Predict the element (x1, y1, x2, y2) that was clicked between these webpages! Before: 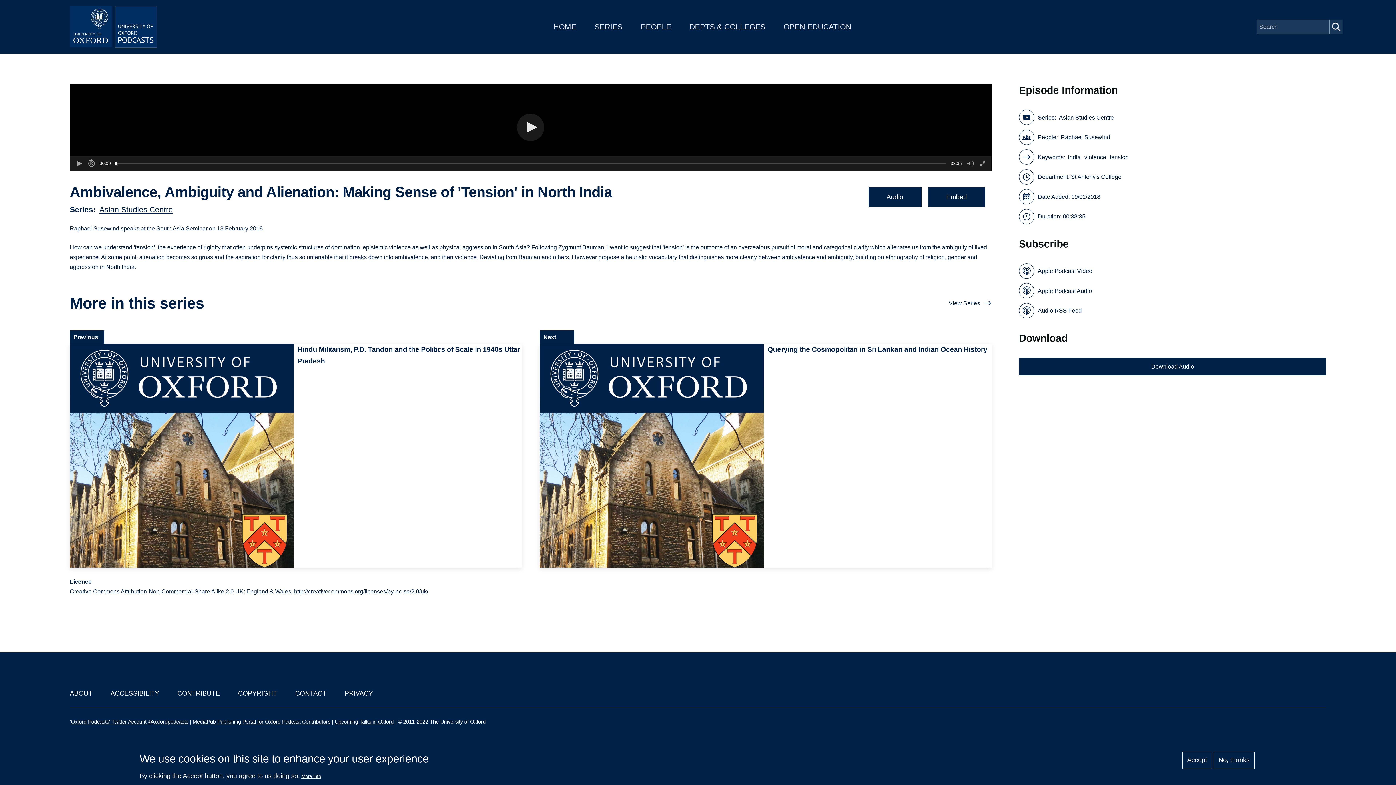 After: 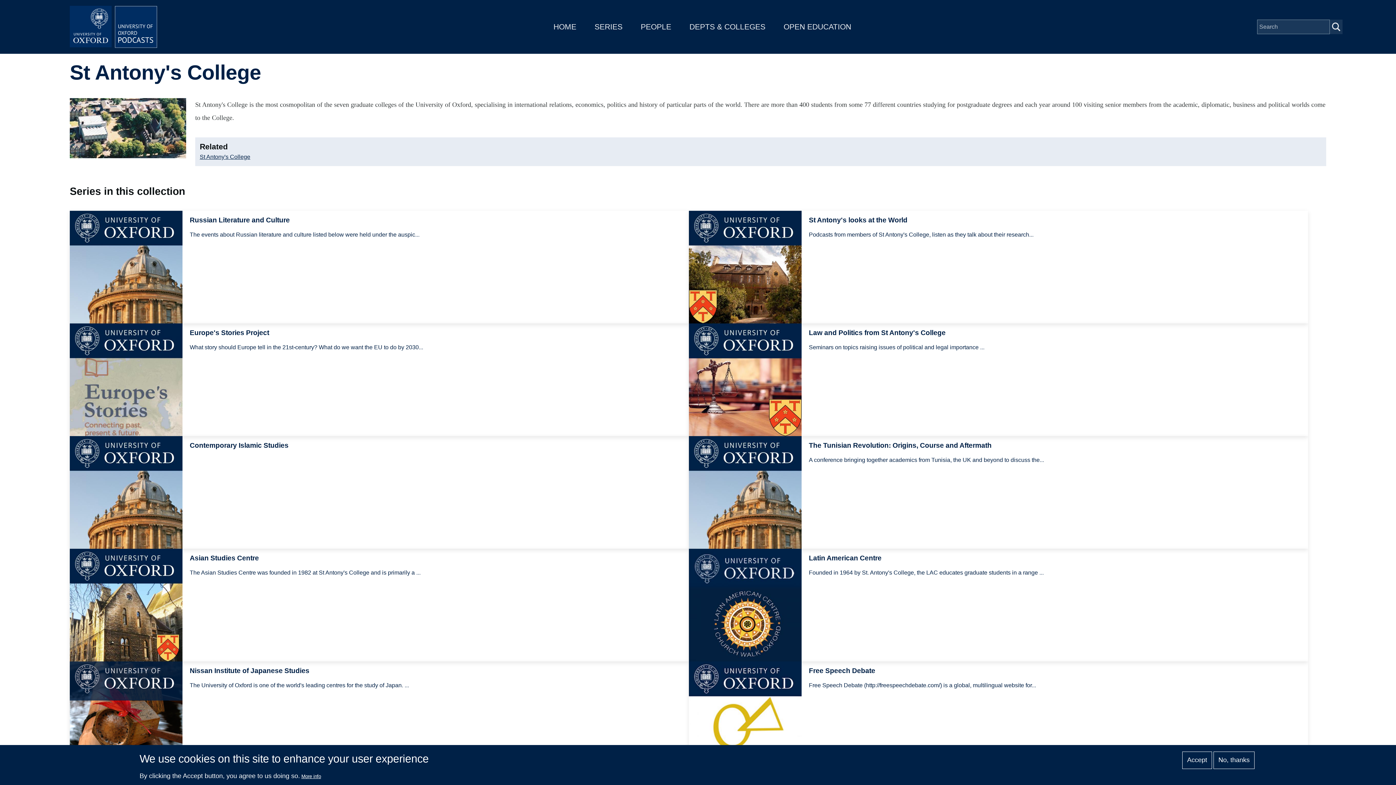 Action: label: St Antony's College bbox: (1071, 172, 1121, 181)